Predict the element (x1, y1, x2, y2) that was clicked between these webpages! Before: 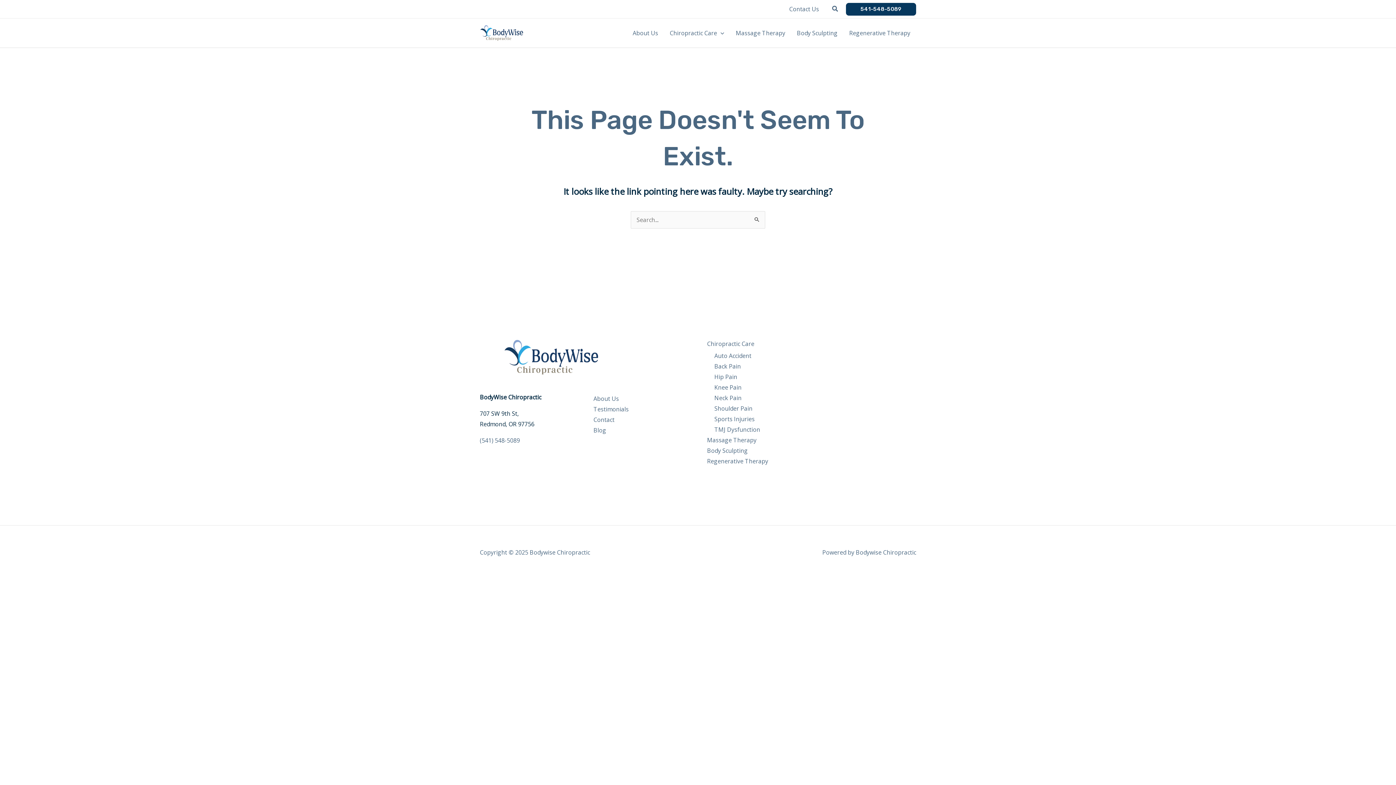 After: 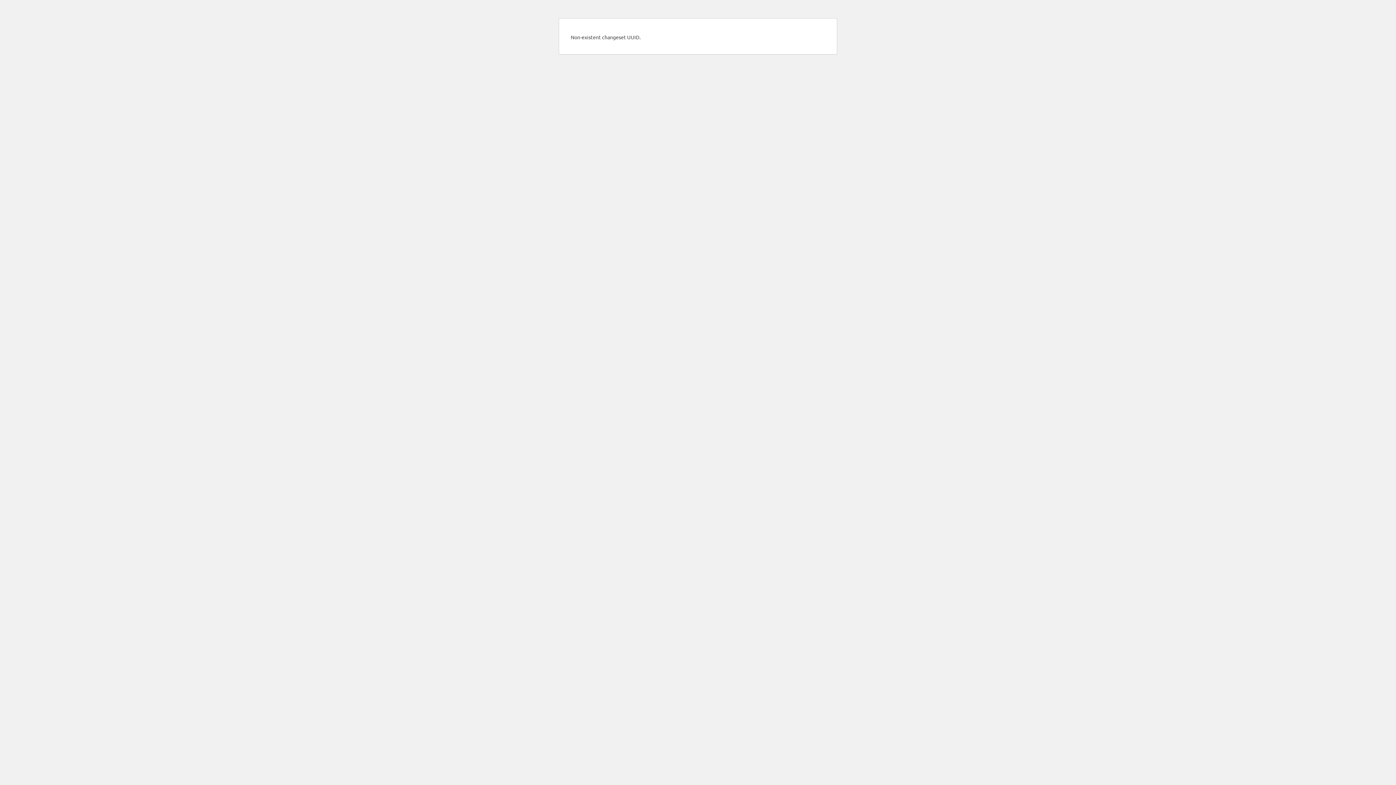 Action: bbox: (593, 416, 614, 424) label: Contact